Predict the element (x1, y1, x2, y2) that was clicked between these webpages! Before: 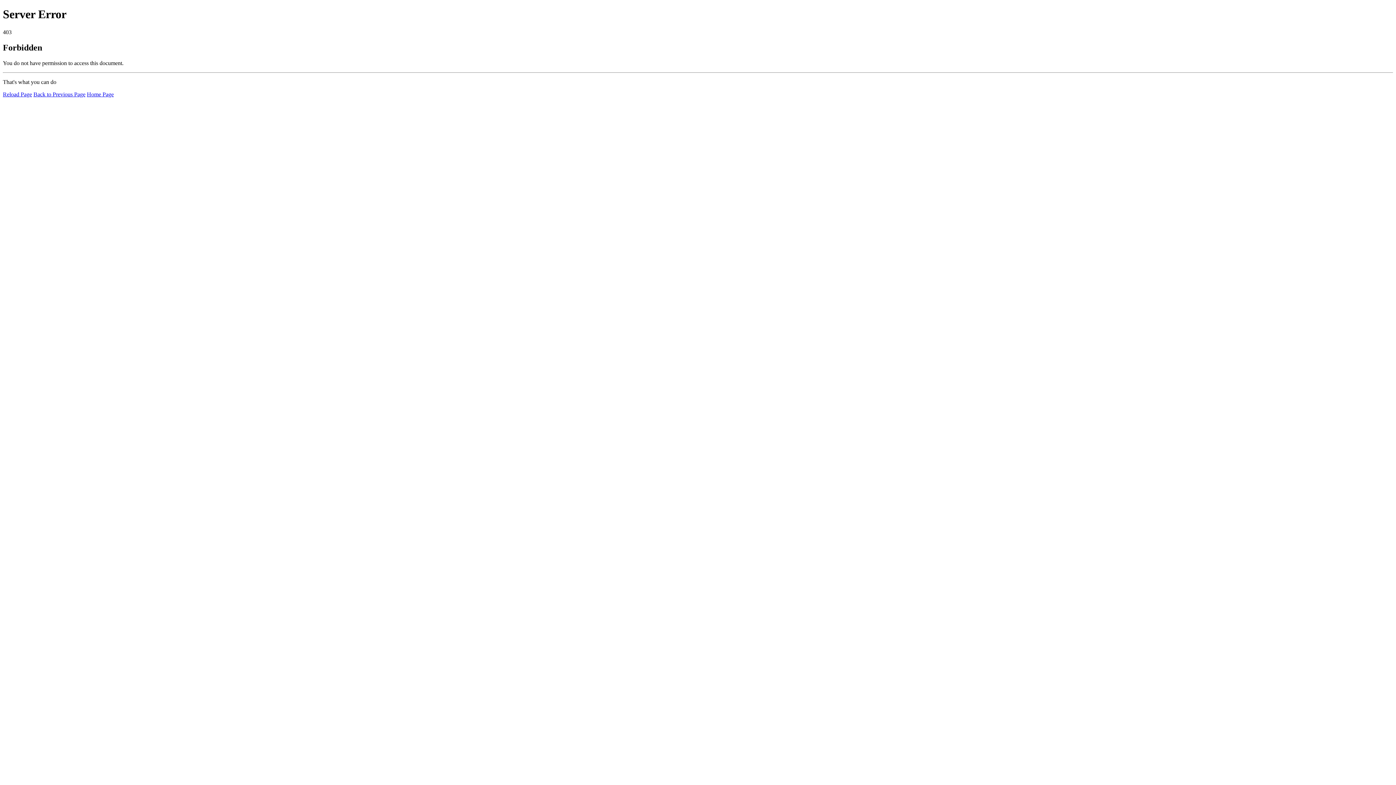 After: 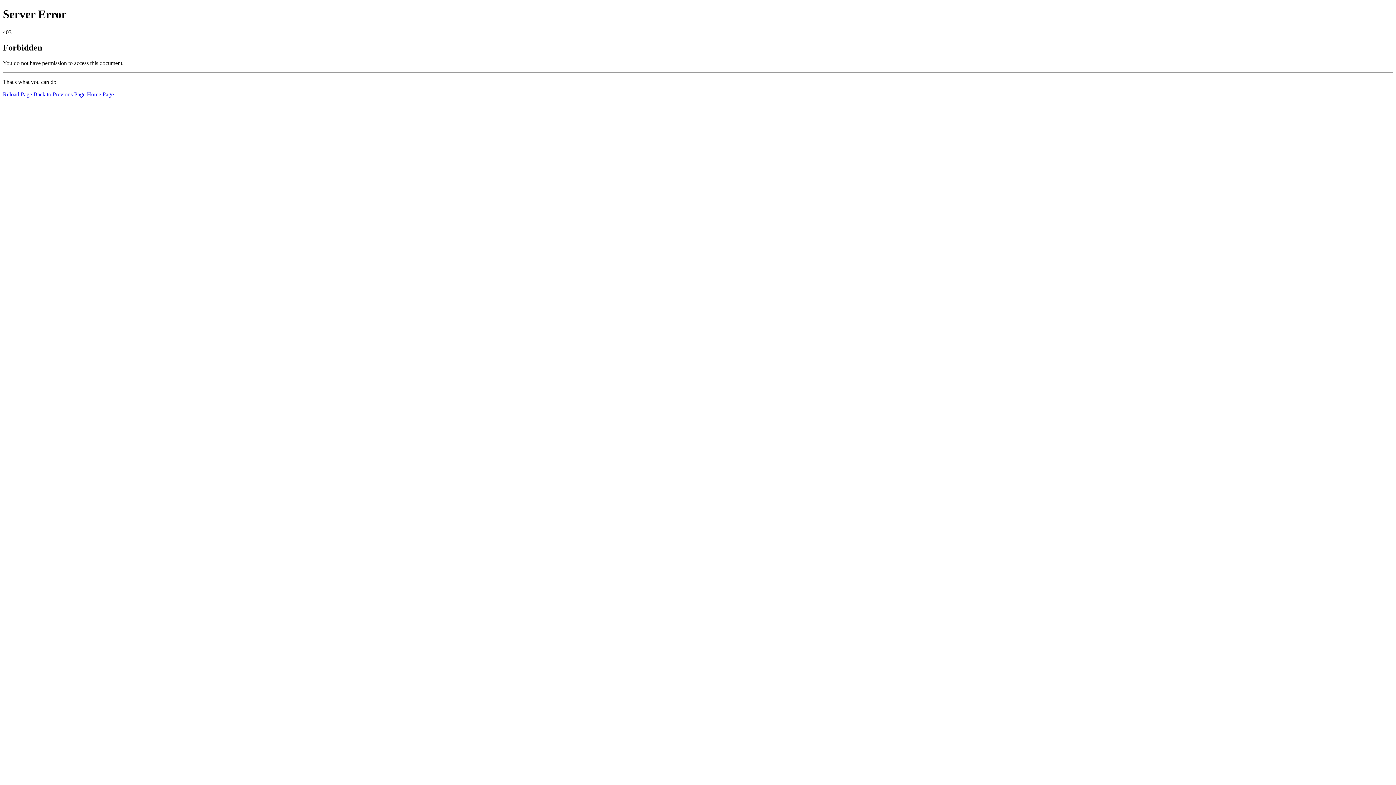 Action: label: Home Page bbox: (86, 91, 113, 97)